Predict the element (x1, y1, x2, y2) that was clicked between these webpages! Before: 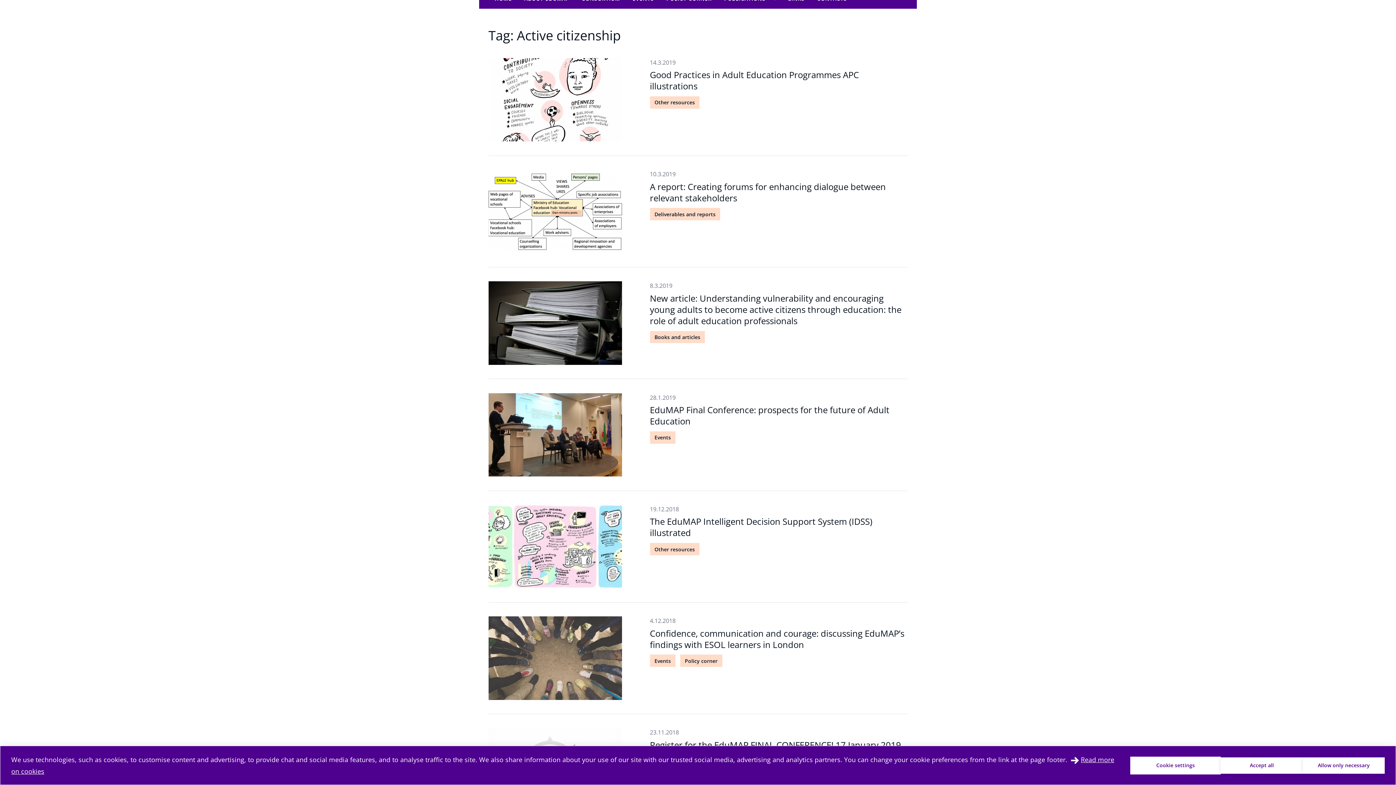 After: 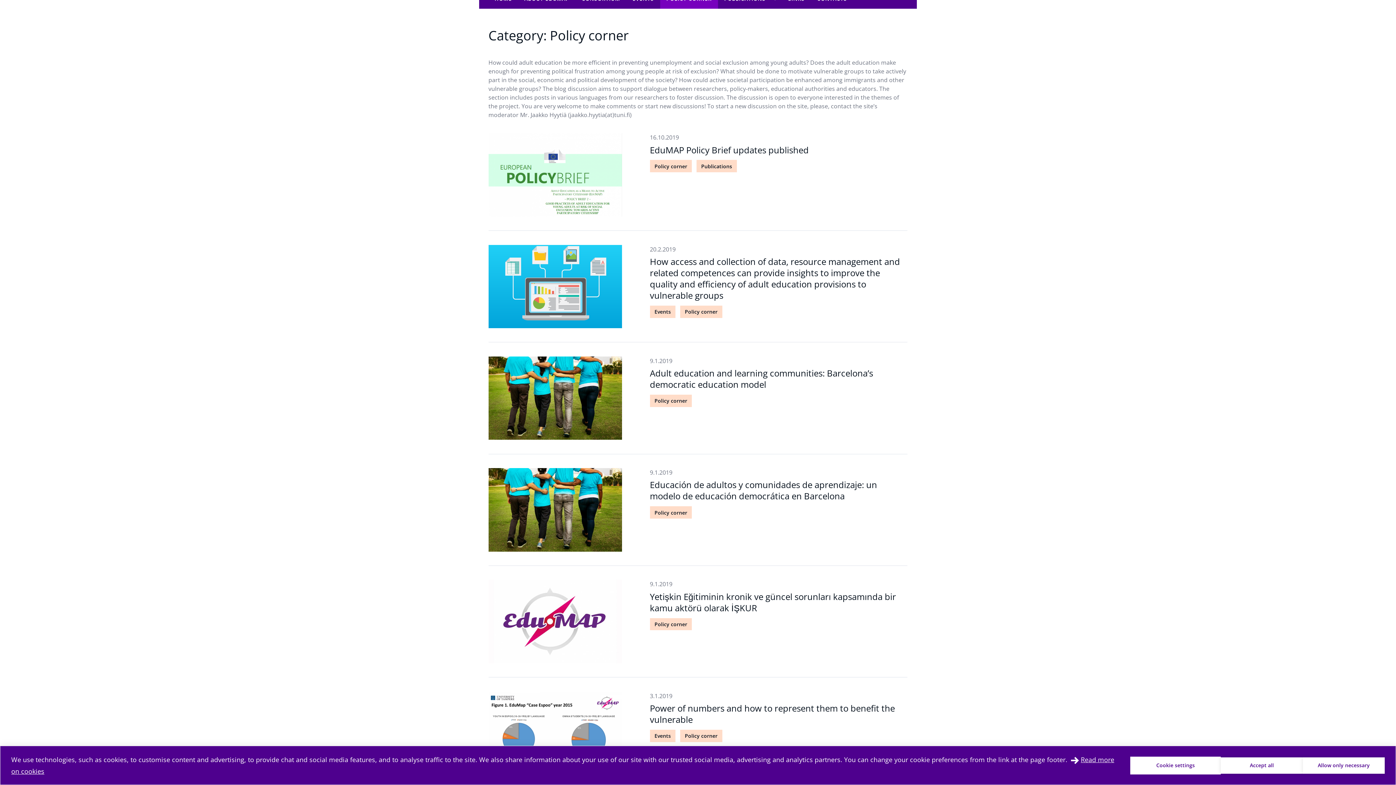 Action: label: Policy corner bbox: (680, 655, 722, 667)